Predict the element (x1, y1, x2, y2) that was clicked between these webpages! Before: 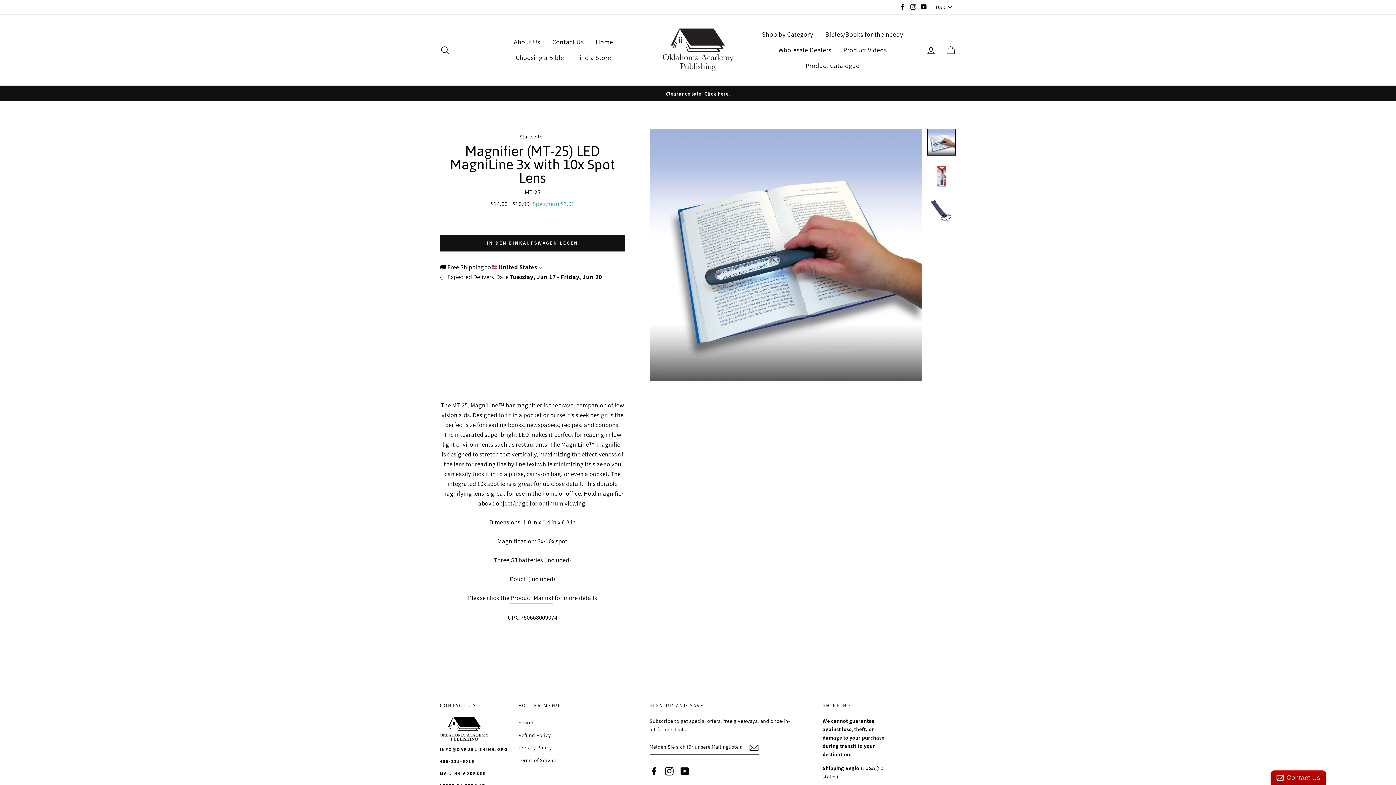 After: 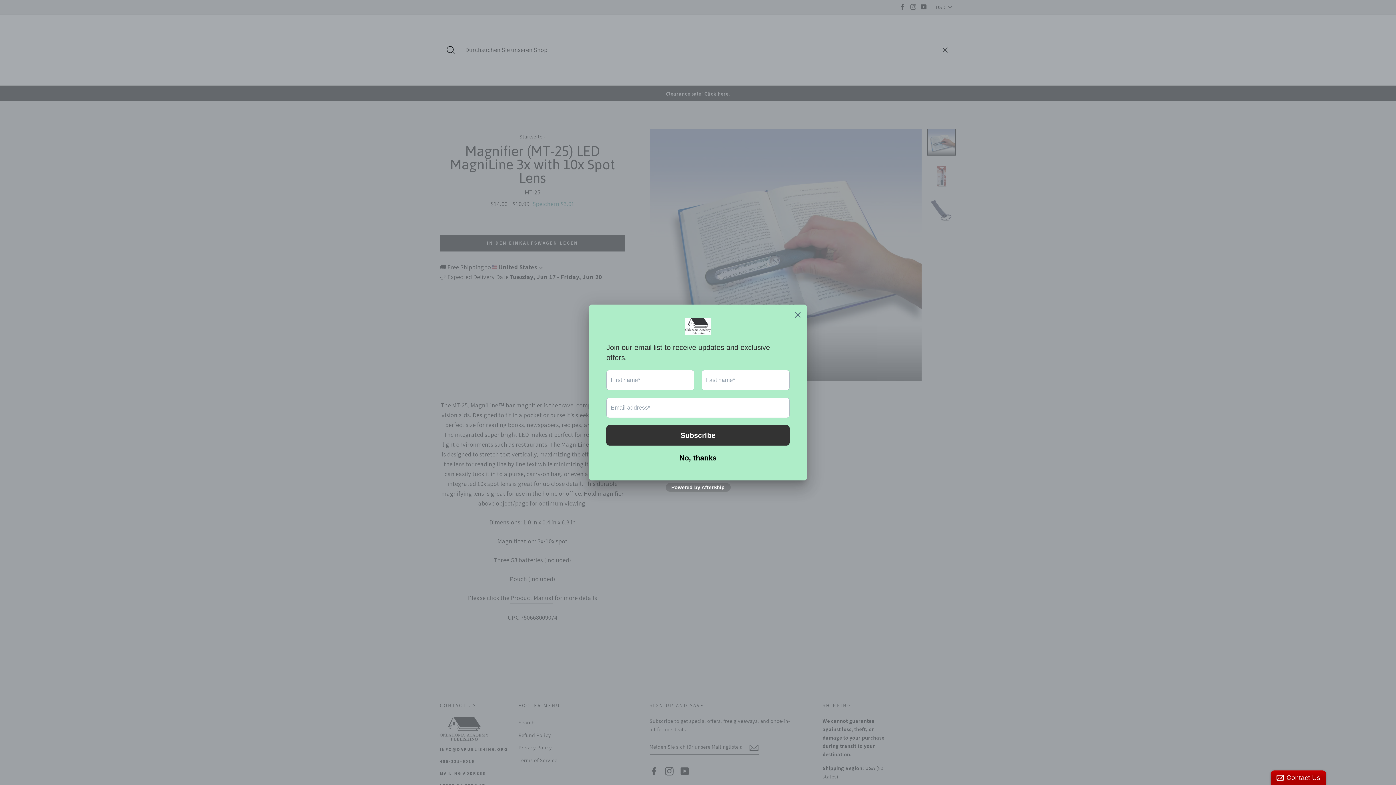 Action: label: Suche bbox: (435, 41, 454, 58)